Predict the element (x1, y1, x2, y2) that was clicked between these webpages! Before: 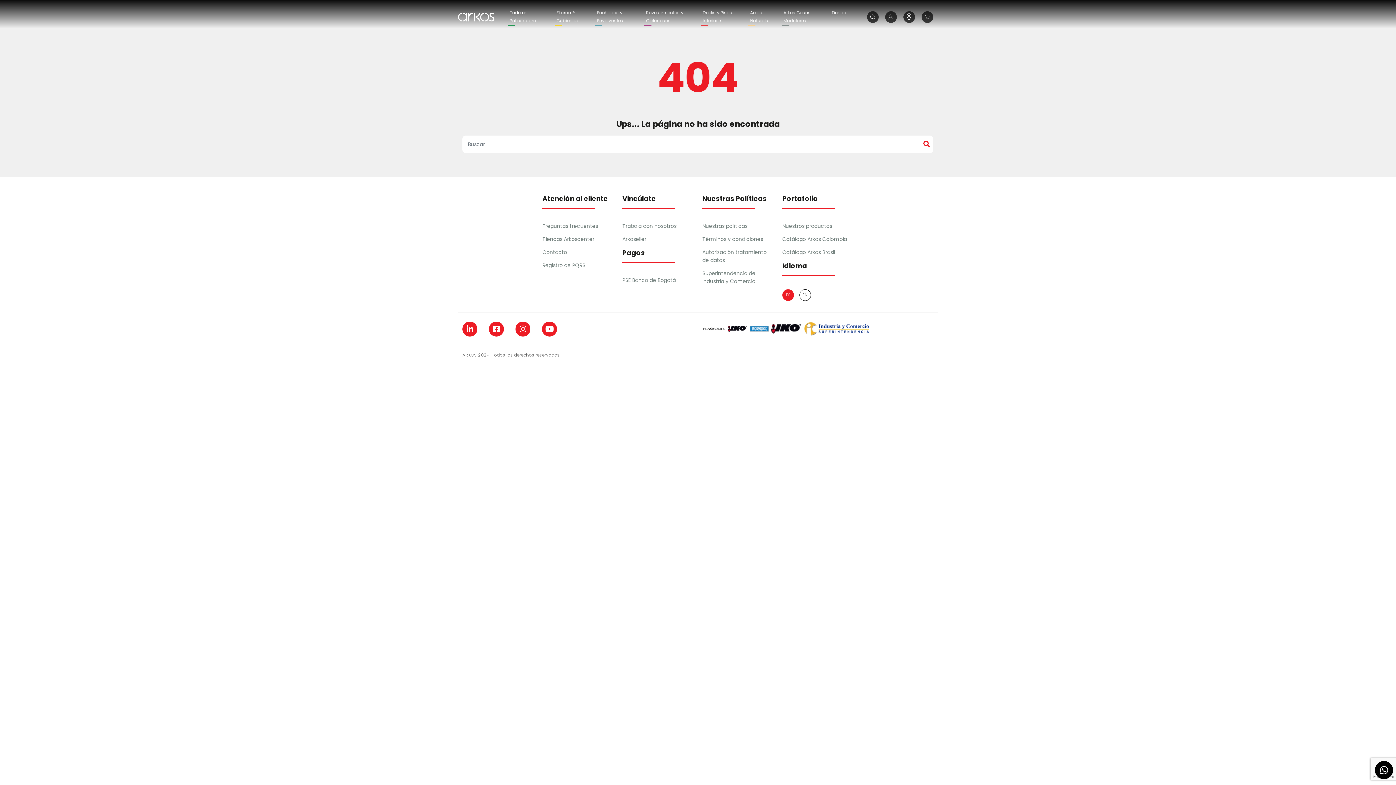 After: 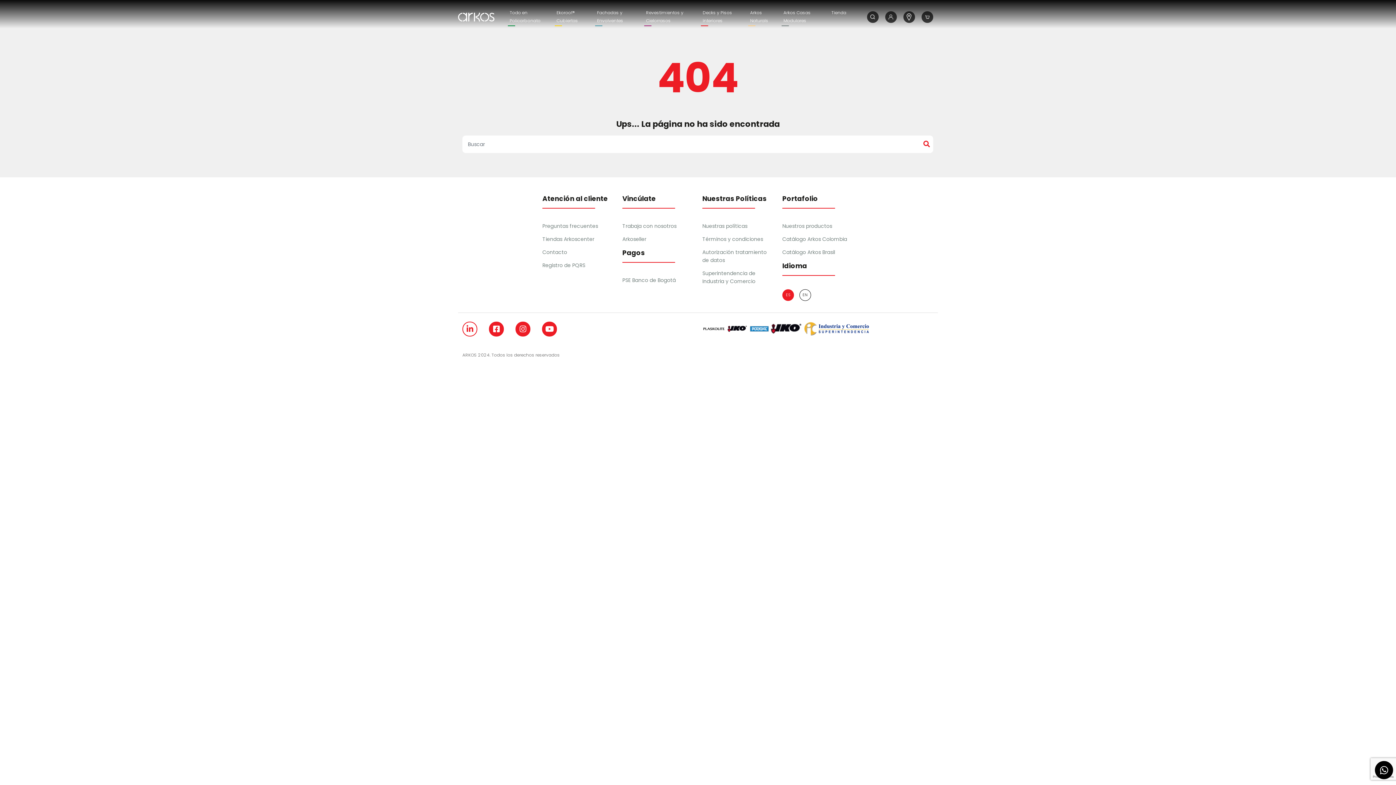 Action: bbox: (462, 321, 477, 336)